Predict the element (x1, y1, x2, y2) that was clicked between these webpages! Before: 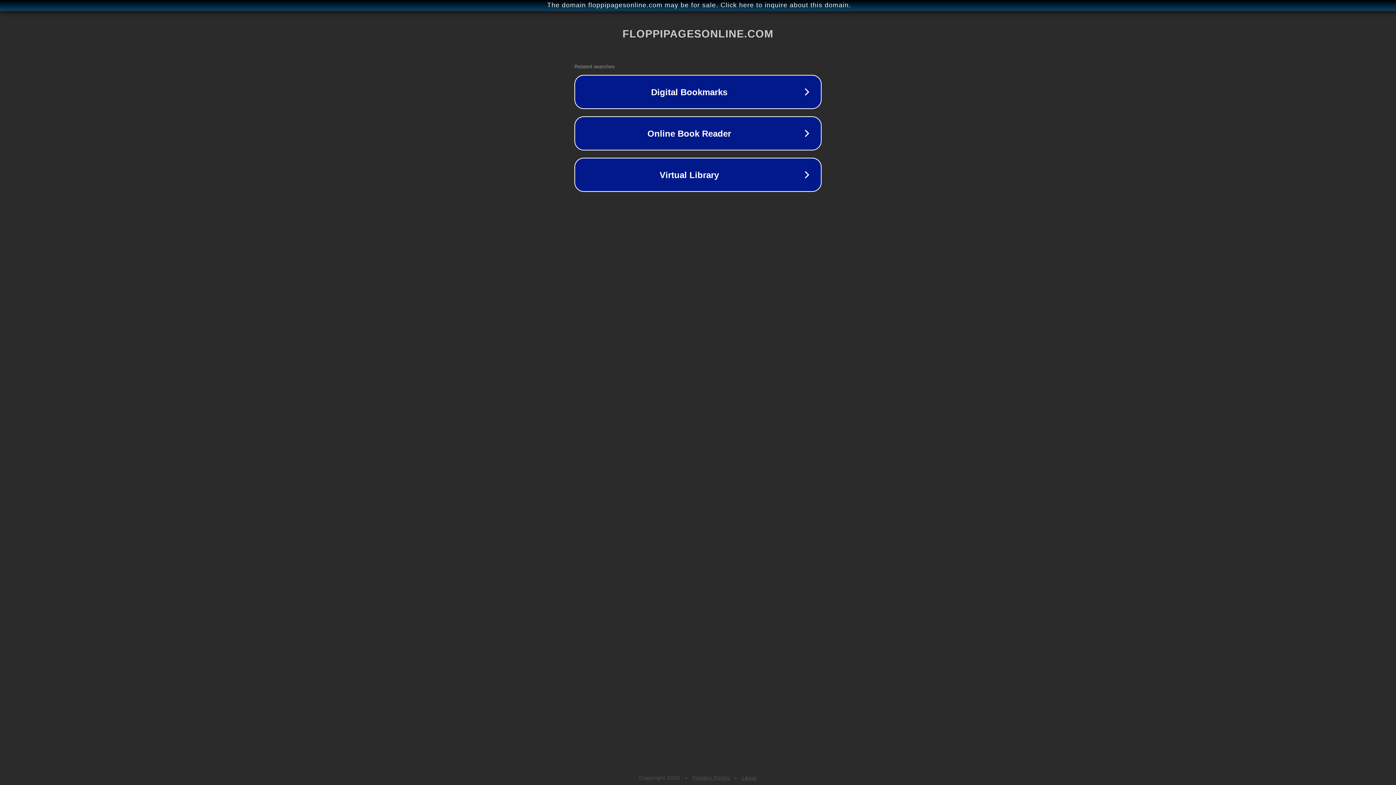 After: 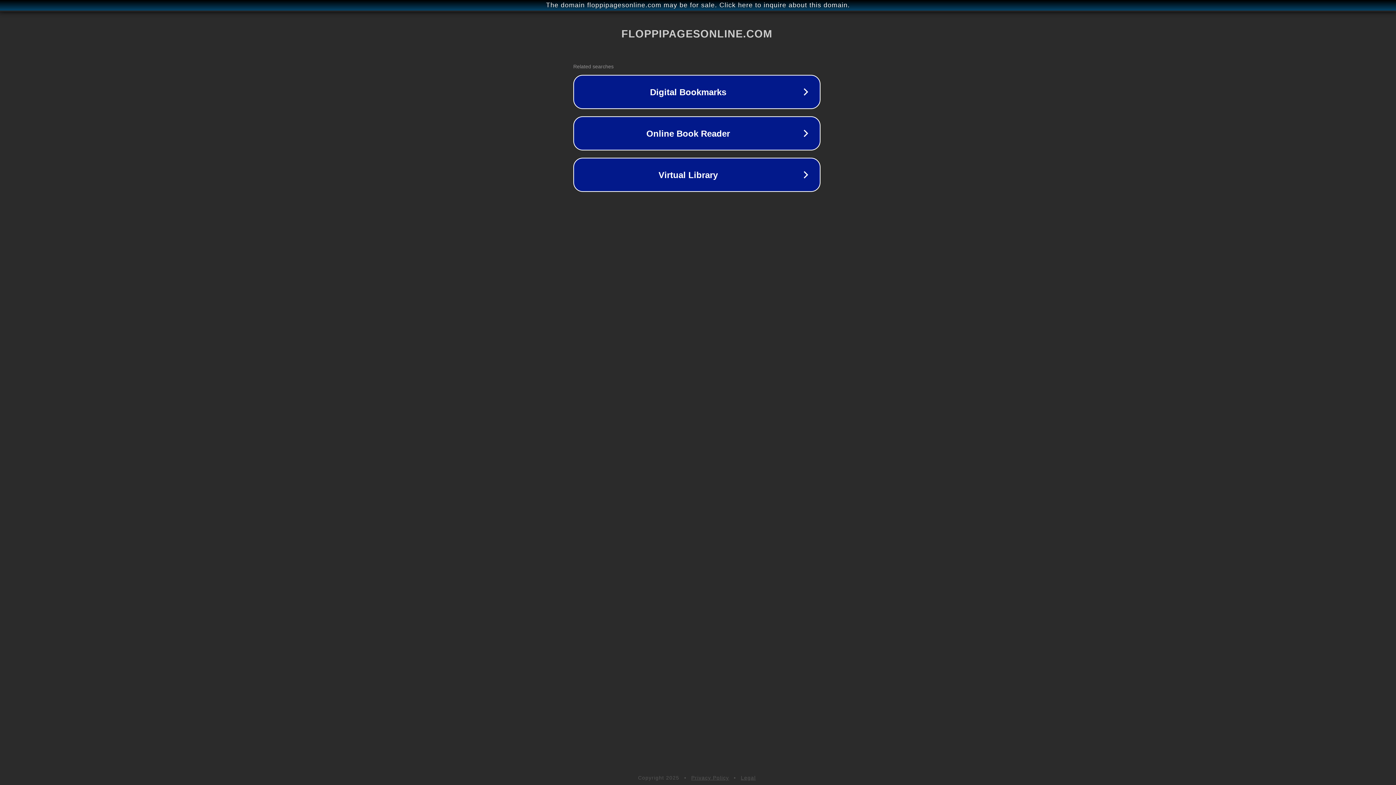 Action: bbox: (1, 1, 1397, 9) label: The domain floppipagesonline.com may be for sale. Click here to inquire about this domain.